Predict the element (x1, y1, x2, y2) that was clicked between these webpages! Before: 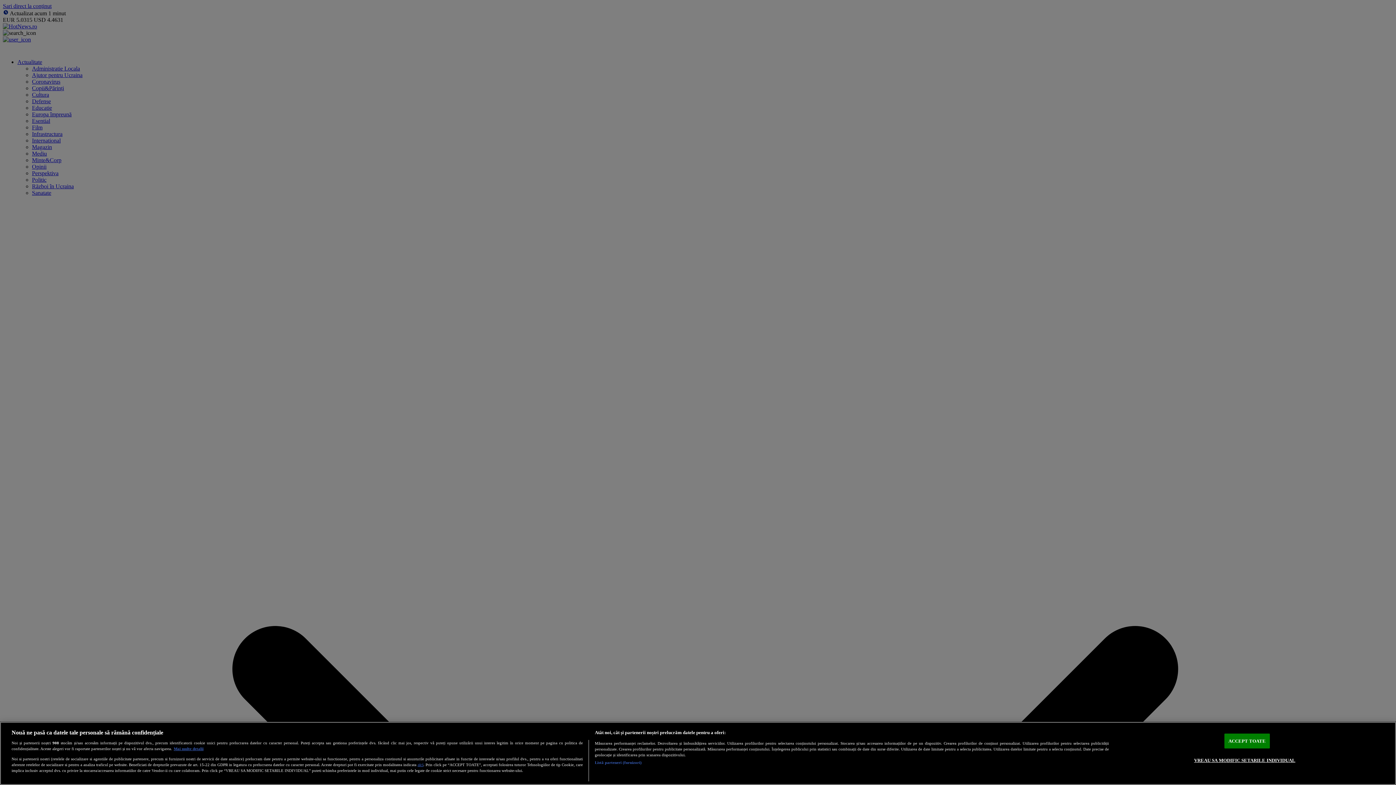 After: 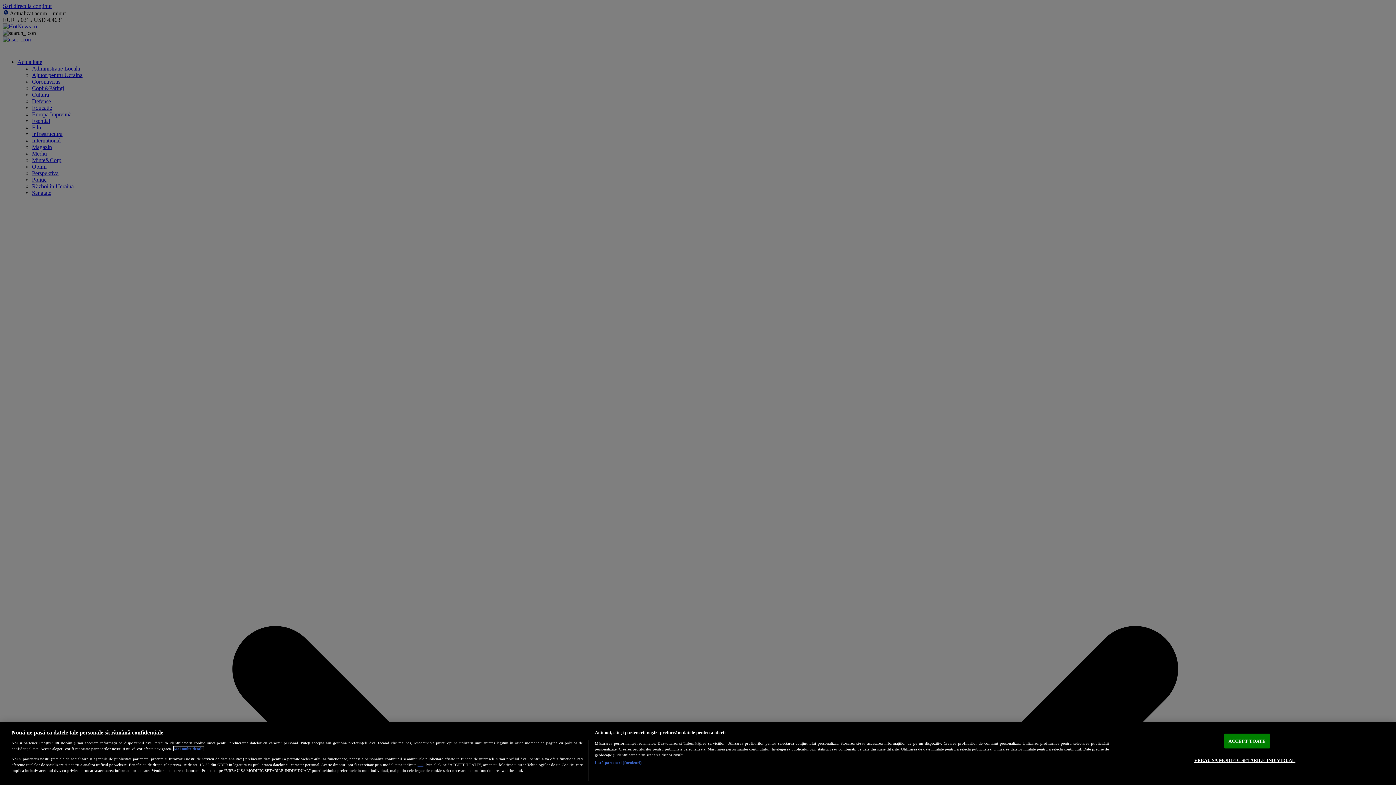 Action: label: Mai multe informații despre confidențialitatea datelor dvs., se deschide într-o fereastră nouă bbox: (173, 747, 203, 751)